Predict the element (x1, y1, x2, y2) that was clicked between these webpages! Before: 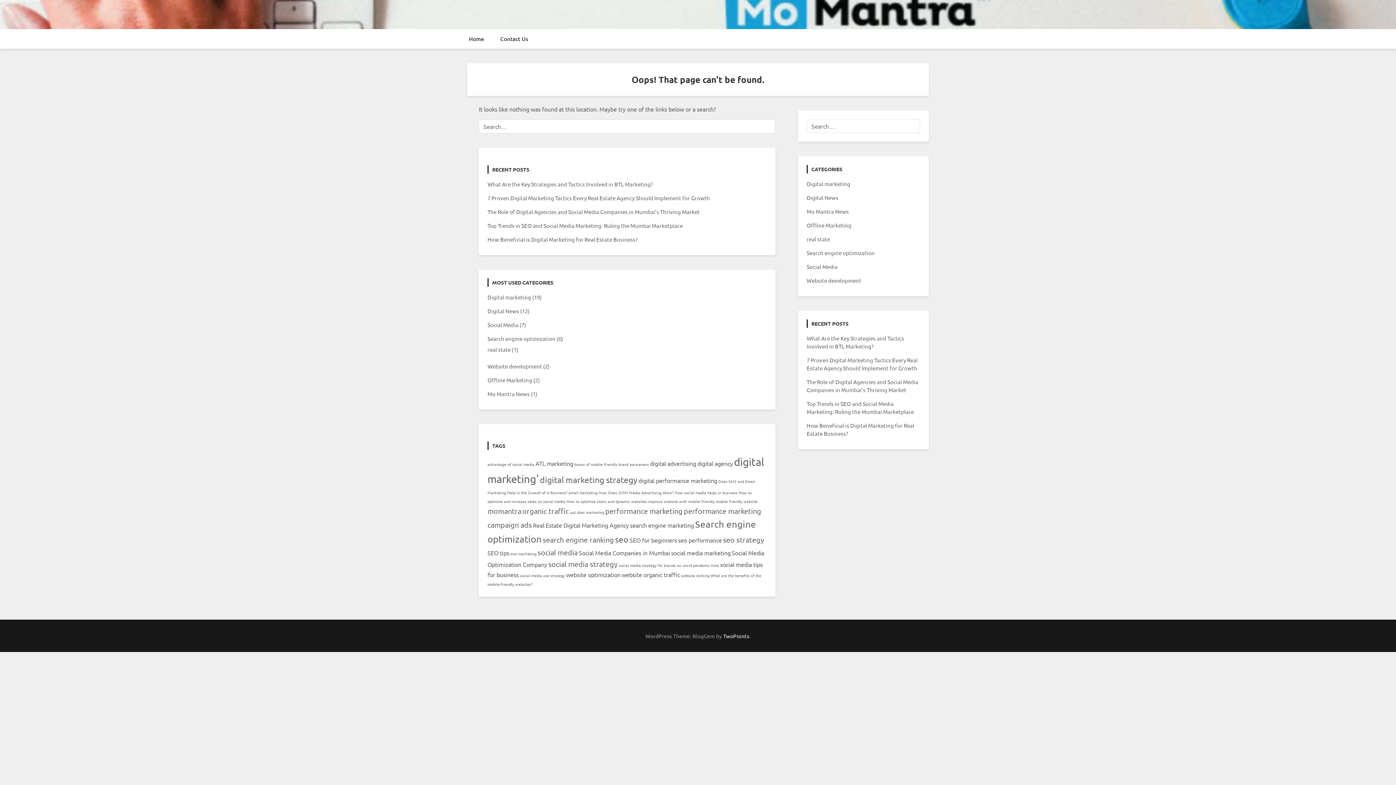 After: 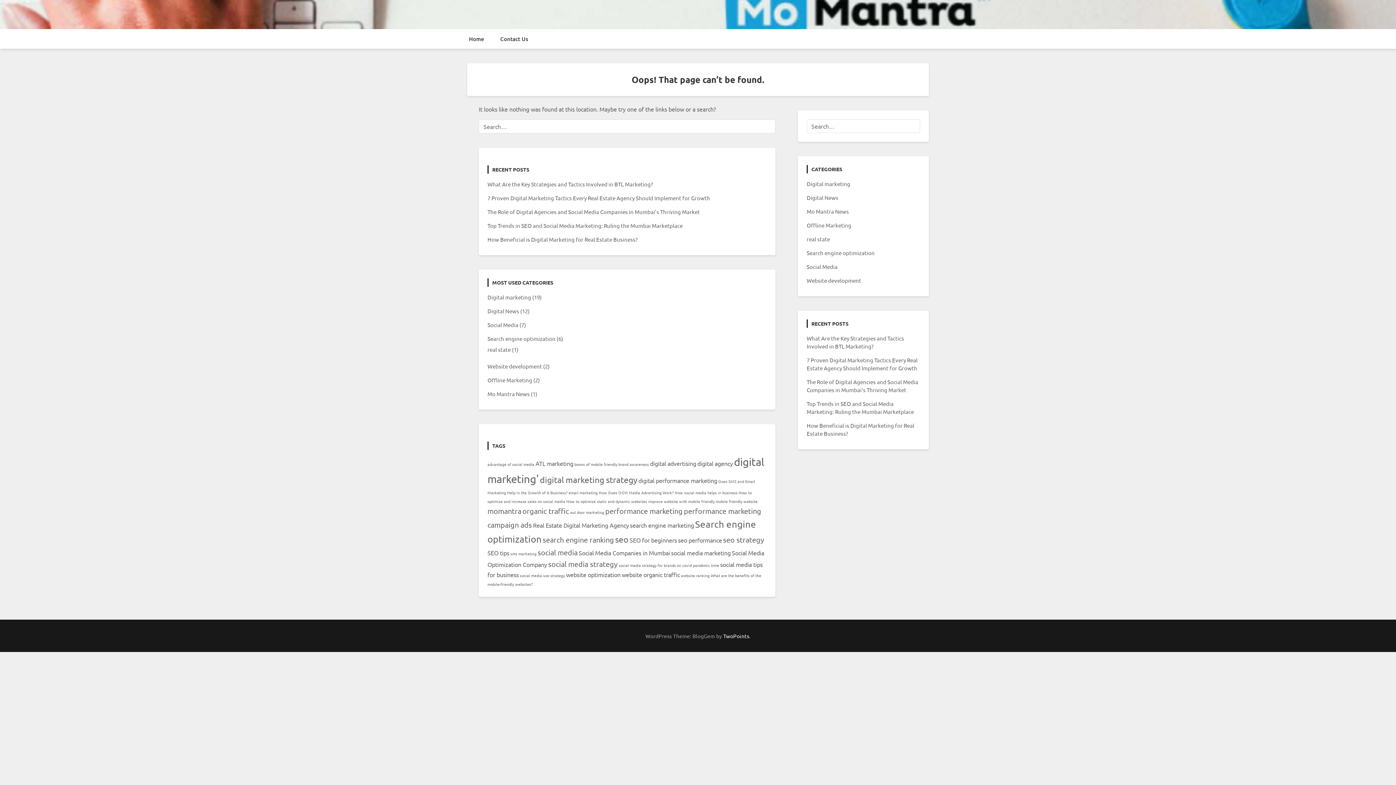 Action: bbox: (487, 506, 521, 515) label: momantra (3 items)